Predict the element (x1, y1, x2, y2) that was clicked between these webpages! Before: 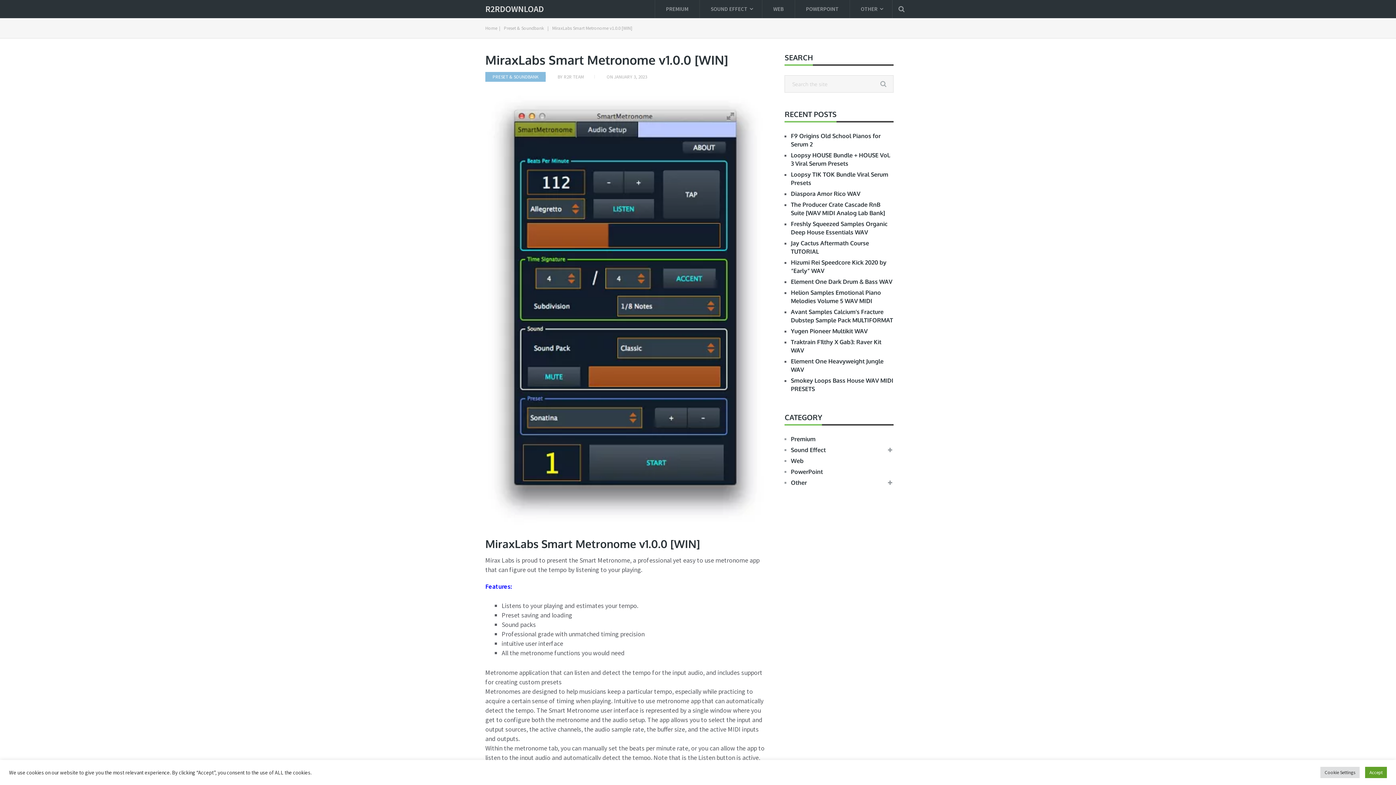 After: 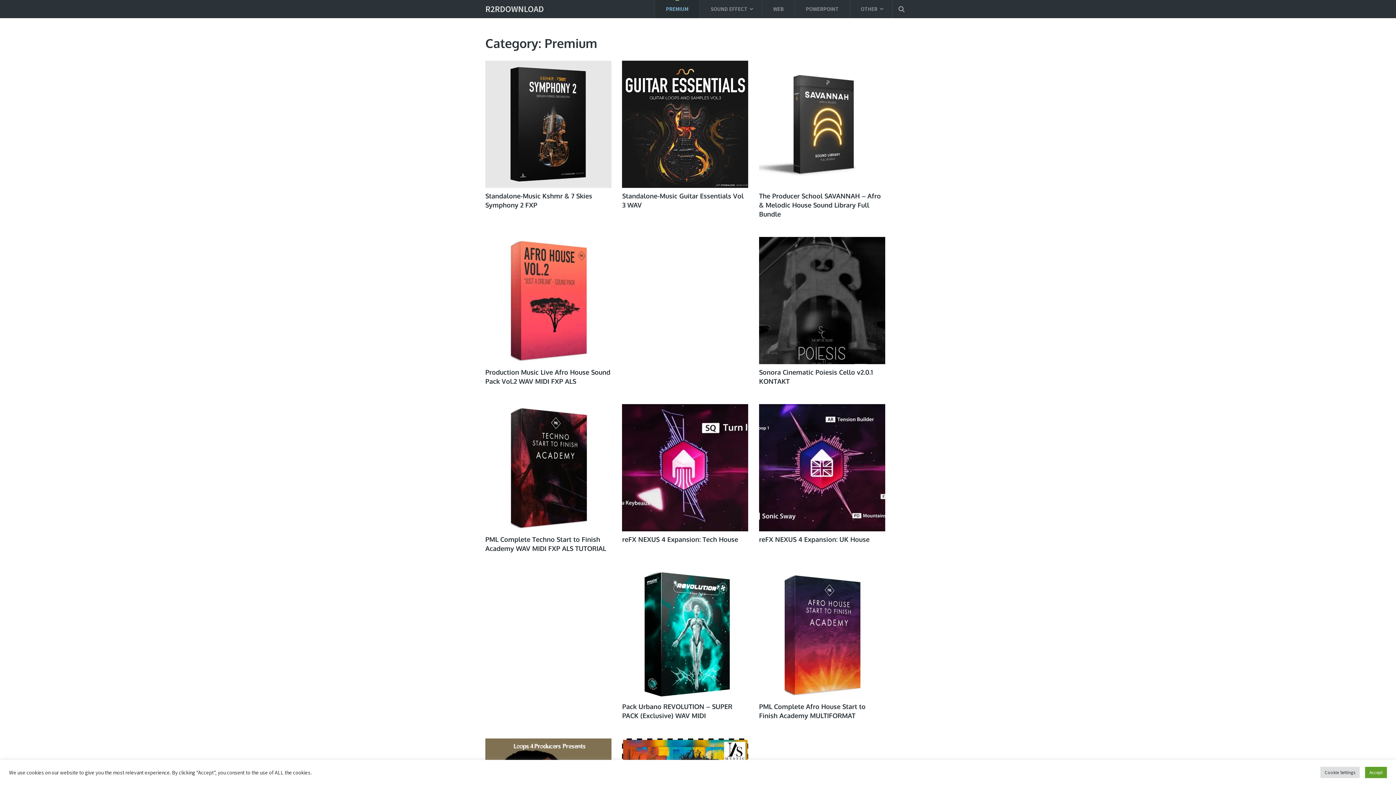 Action: bbox: (791, 435, 815, 442) label: Premium